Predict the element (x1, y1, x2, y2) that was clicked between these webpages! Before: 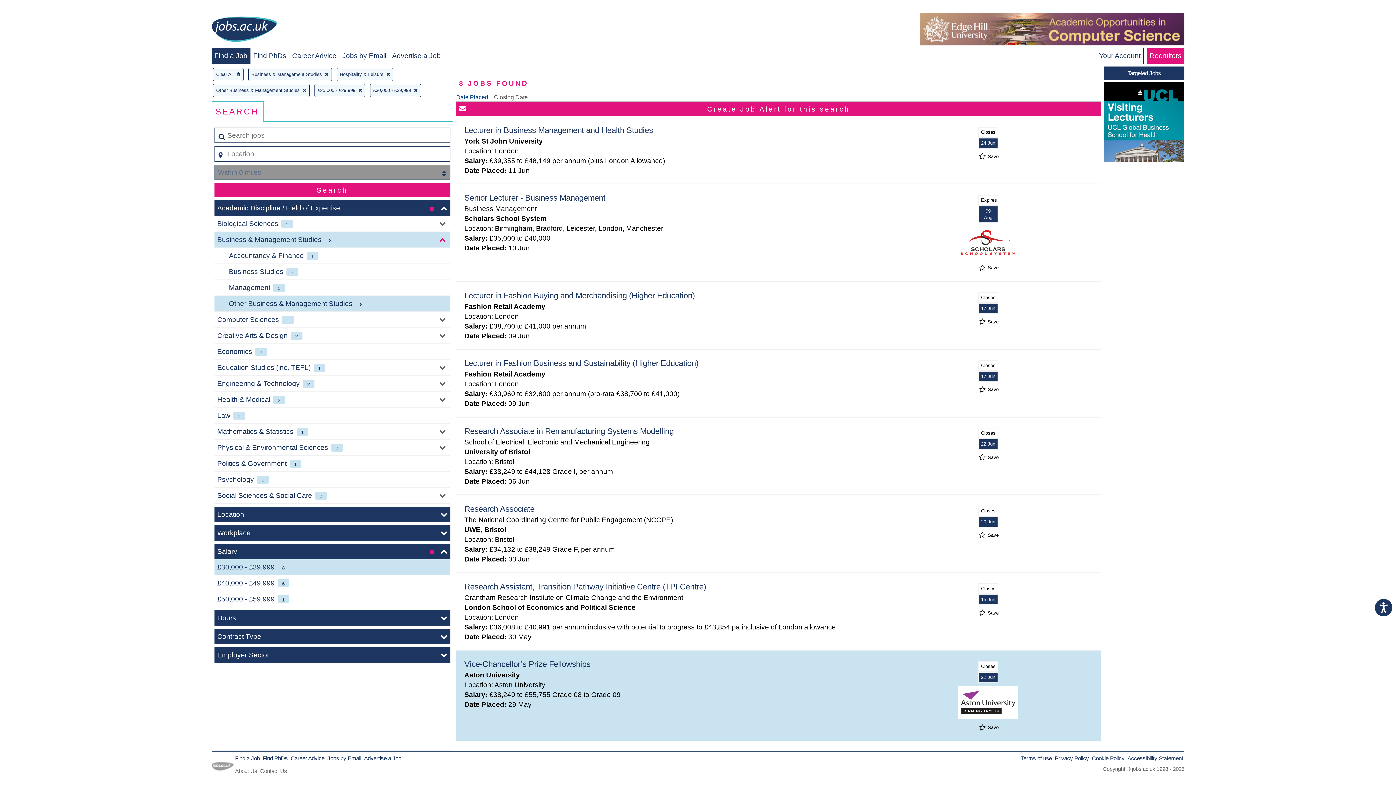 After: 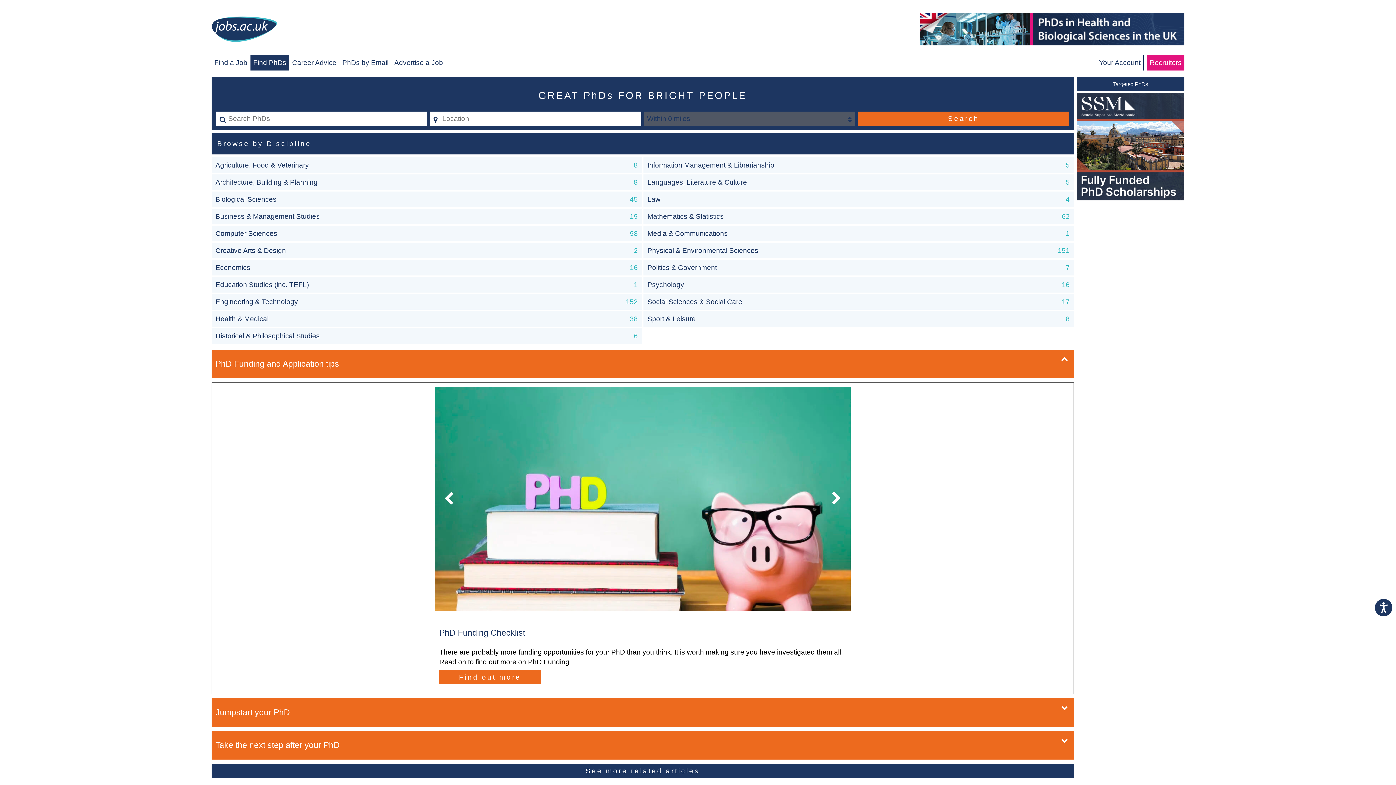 Action: label: Find PhDs bbox: (262, 755, 287, 761)